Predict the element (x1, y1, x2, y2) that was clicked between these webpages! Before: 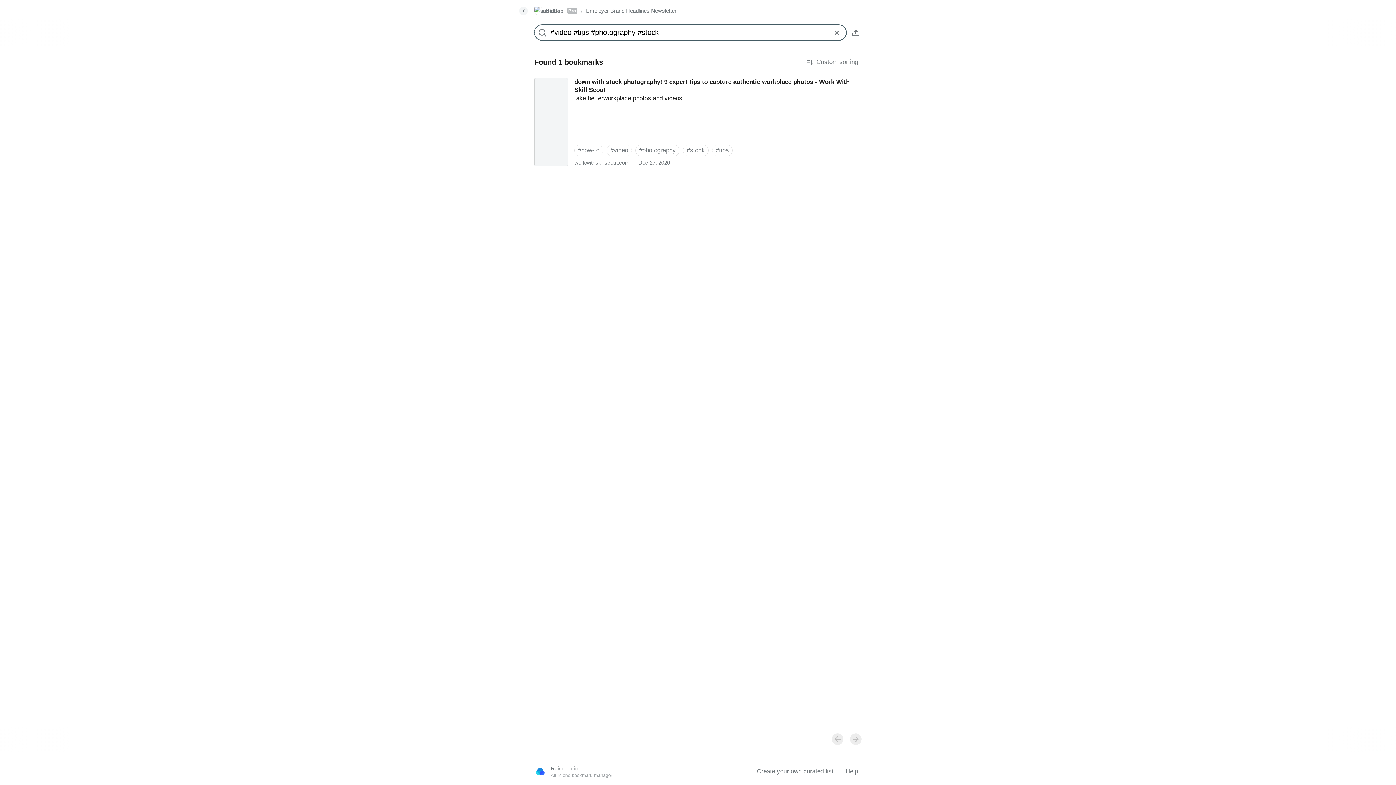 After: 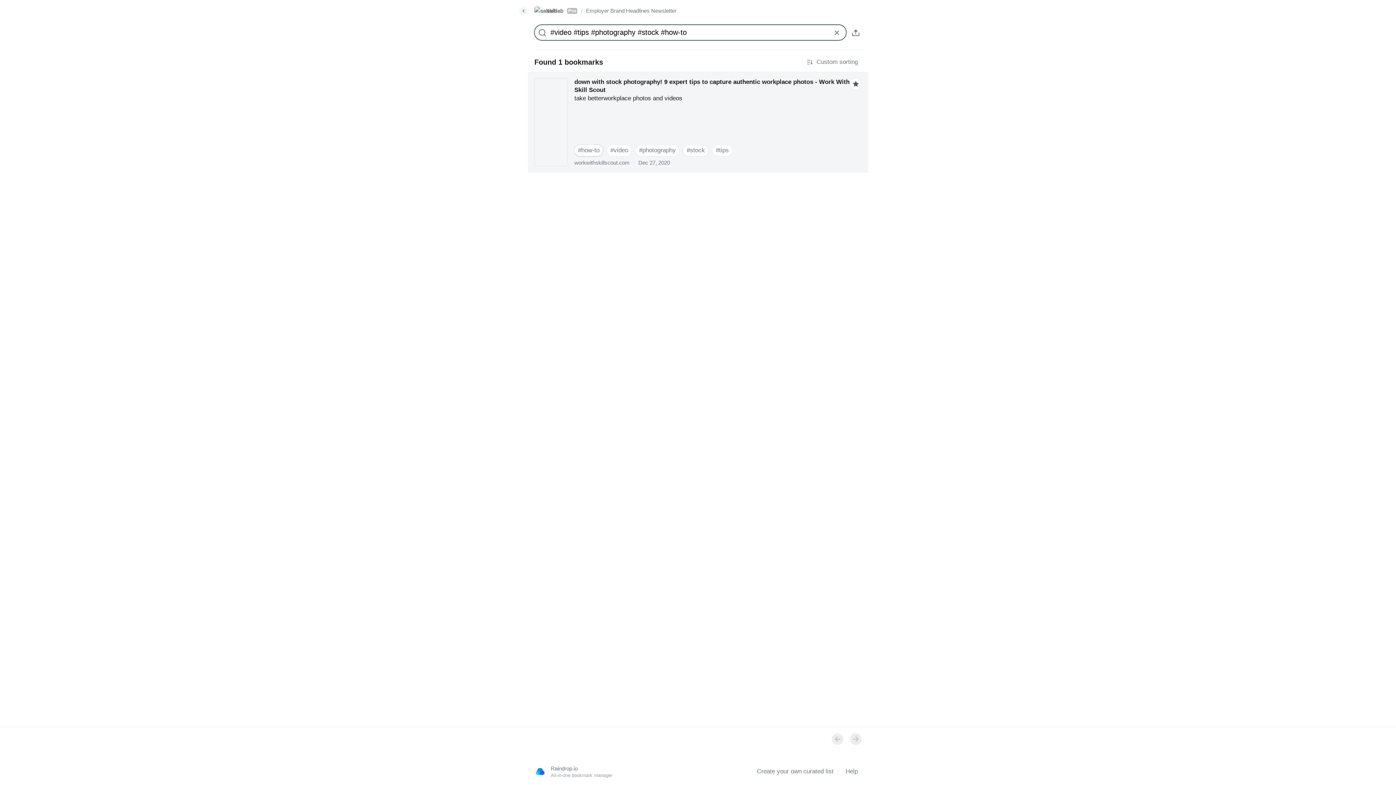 Action: bbox: (574, 144, 603, 156) label: #how-to